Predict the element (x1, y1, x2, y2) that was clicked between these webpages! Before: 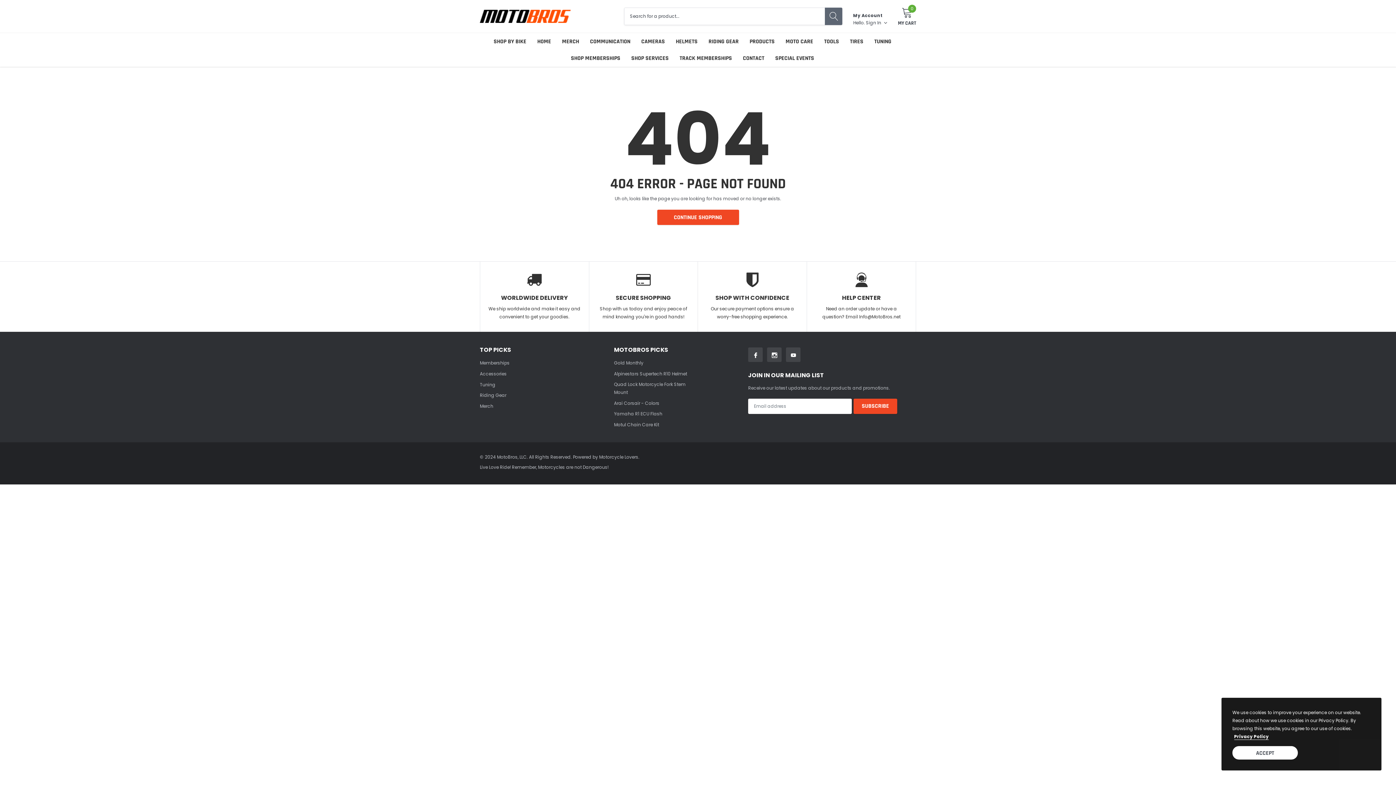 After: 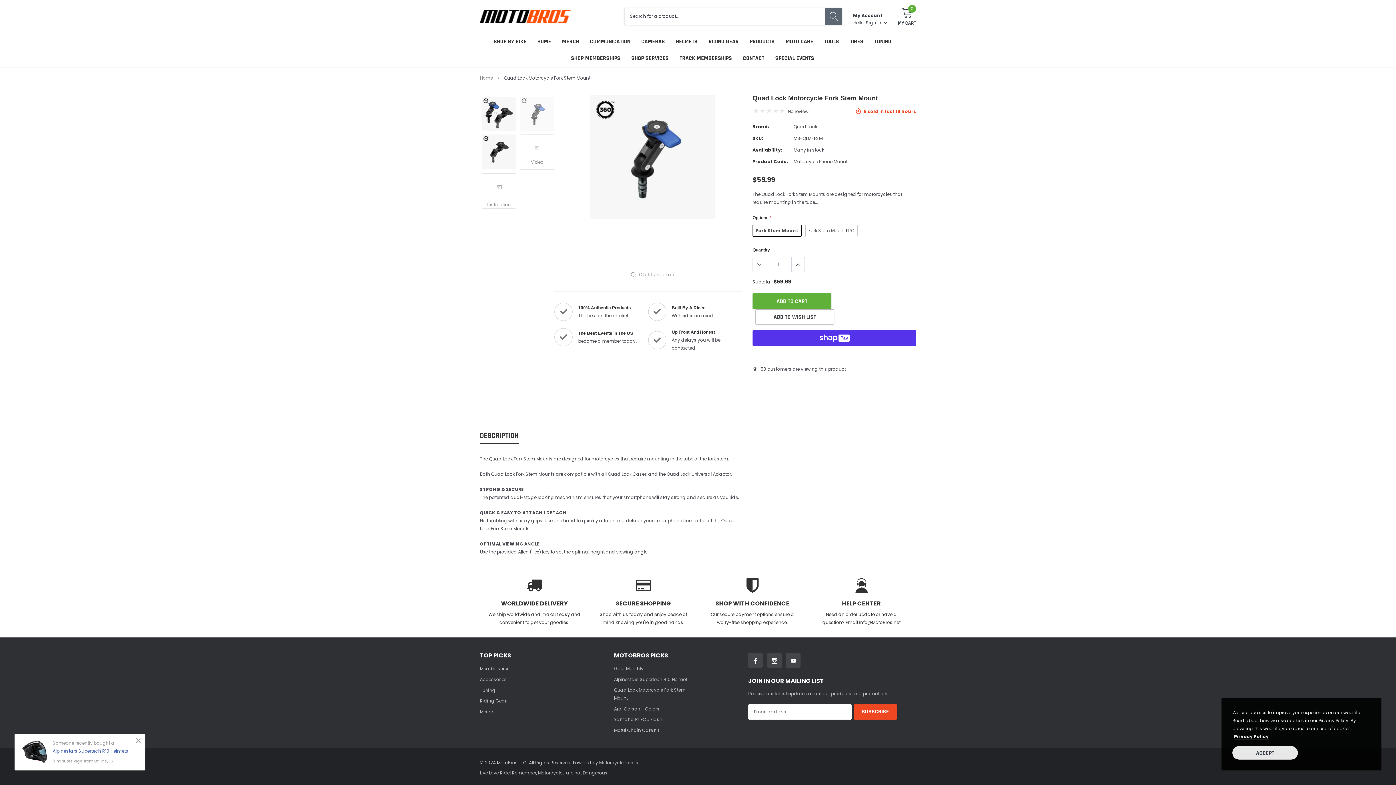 Action: label: link bbox: (614, 380, 692, 396)